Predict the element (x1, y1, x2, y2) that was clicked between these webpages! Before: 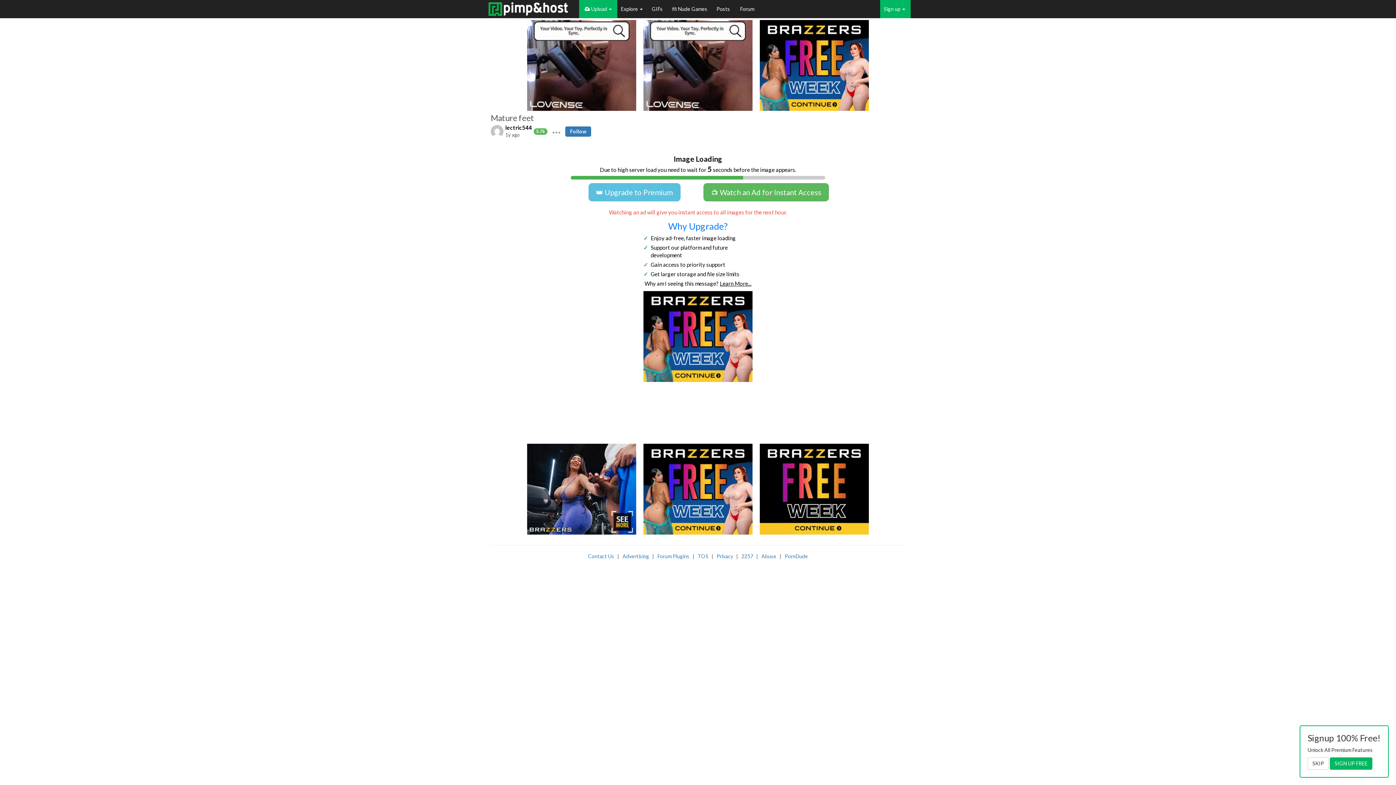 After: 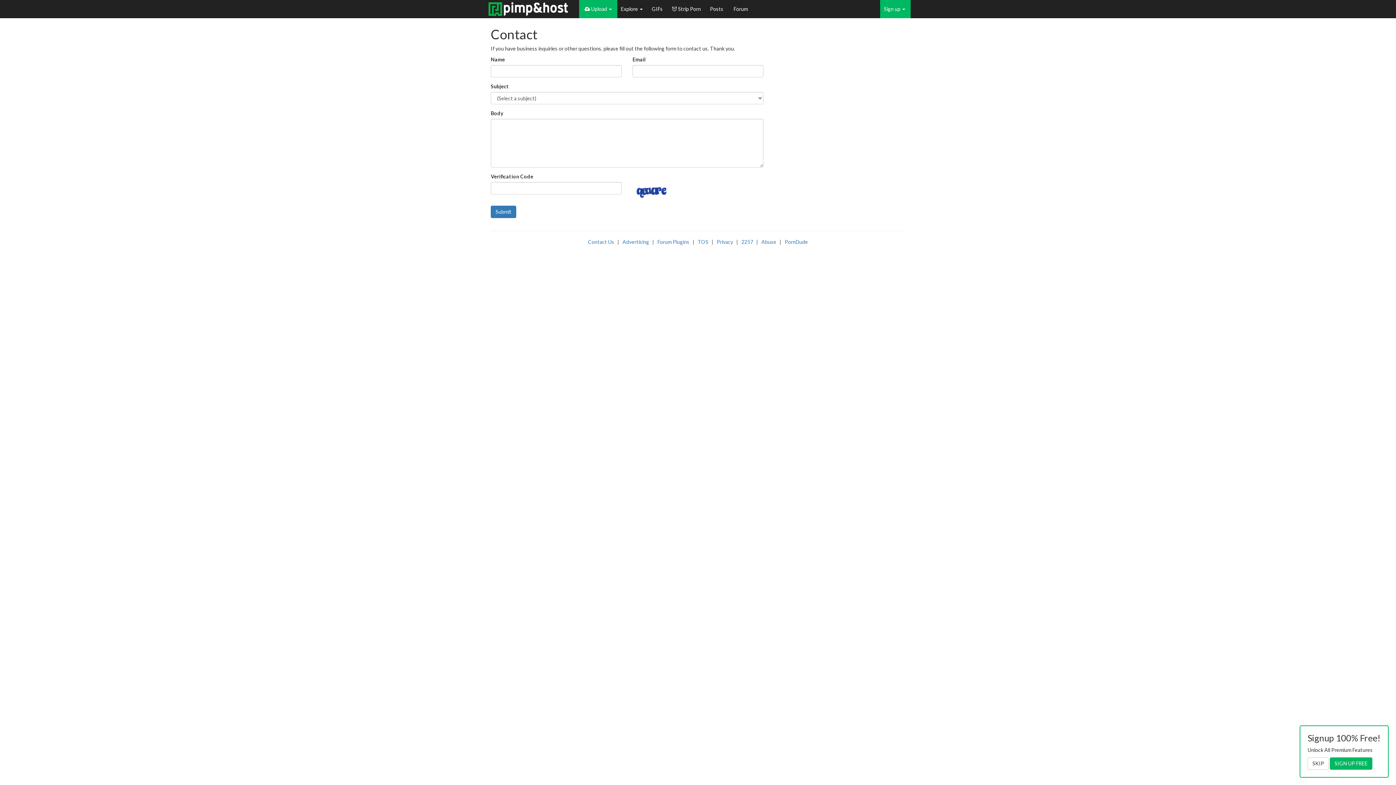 Action: bbox: (588, 553, 614, 559) label: Contact Us